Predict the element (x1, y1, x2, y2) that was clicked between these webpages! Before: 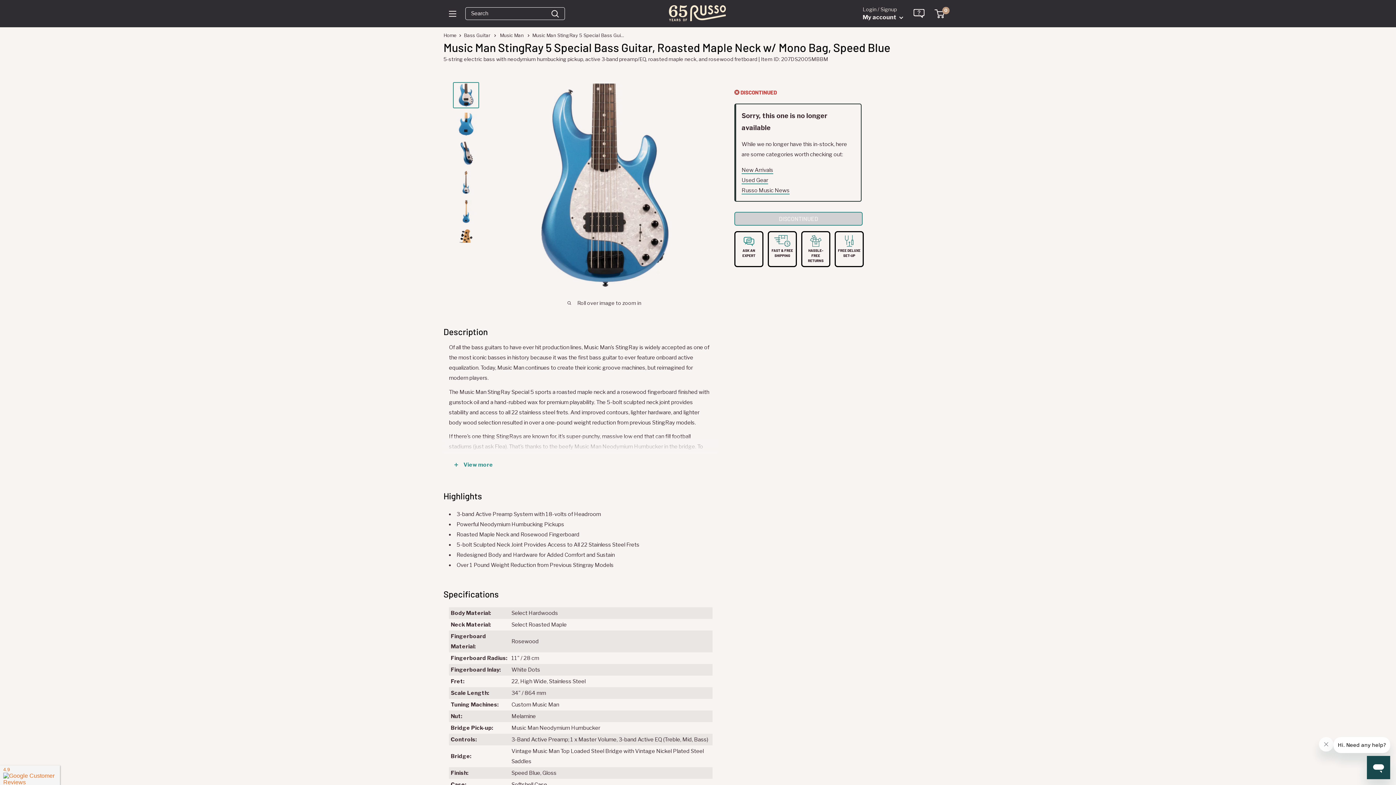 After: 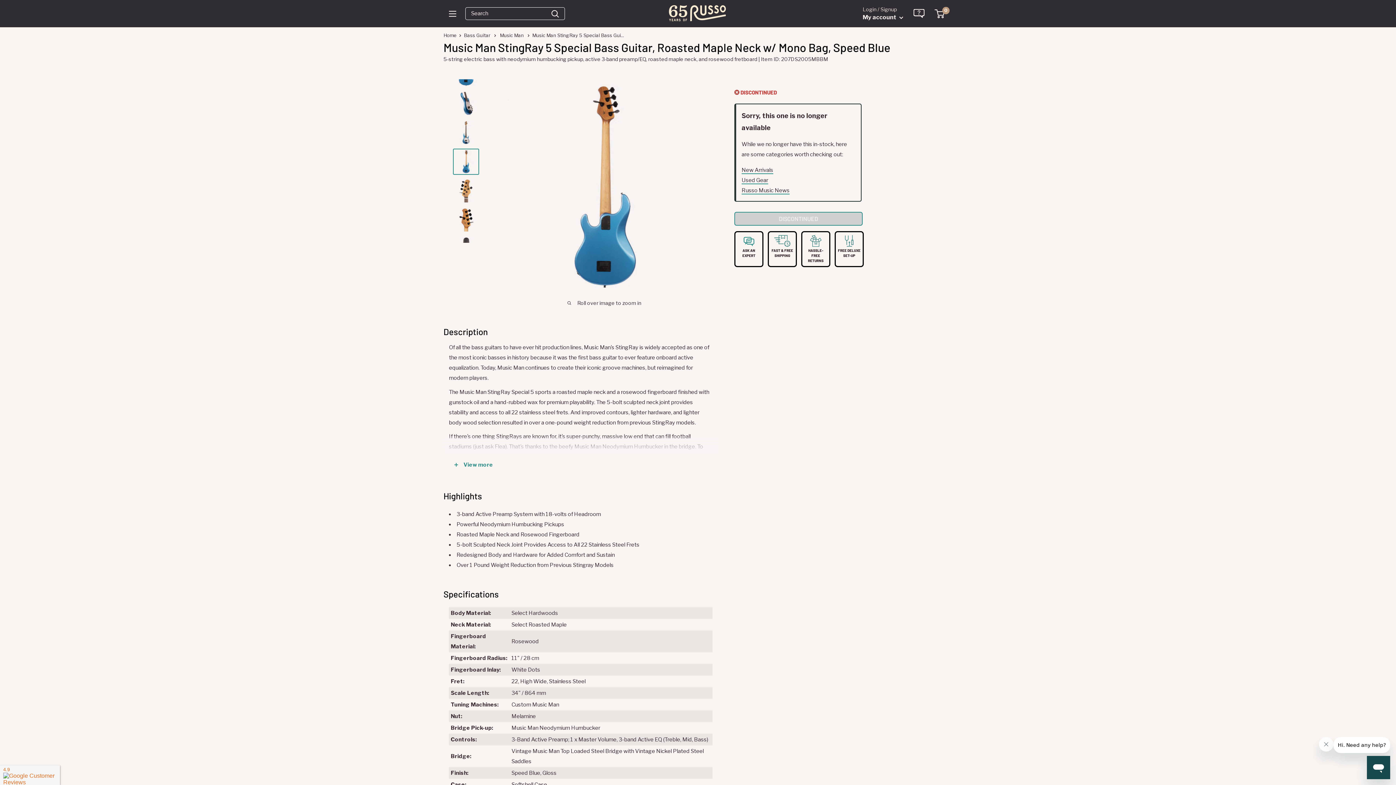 Action: bbox: (453, 198, 479, 224)